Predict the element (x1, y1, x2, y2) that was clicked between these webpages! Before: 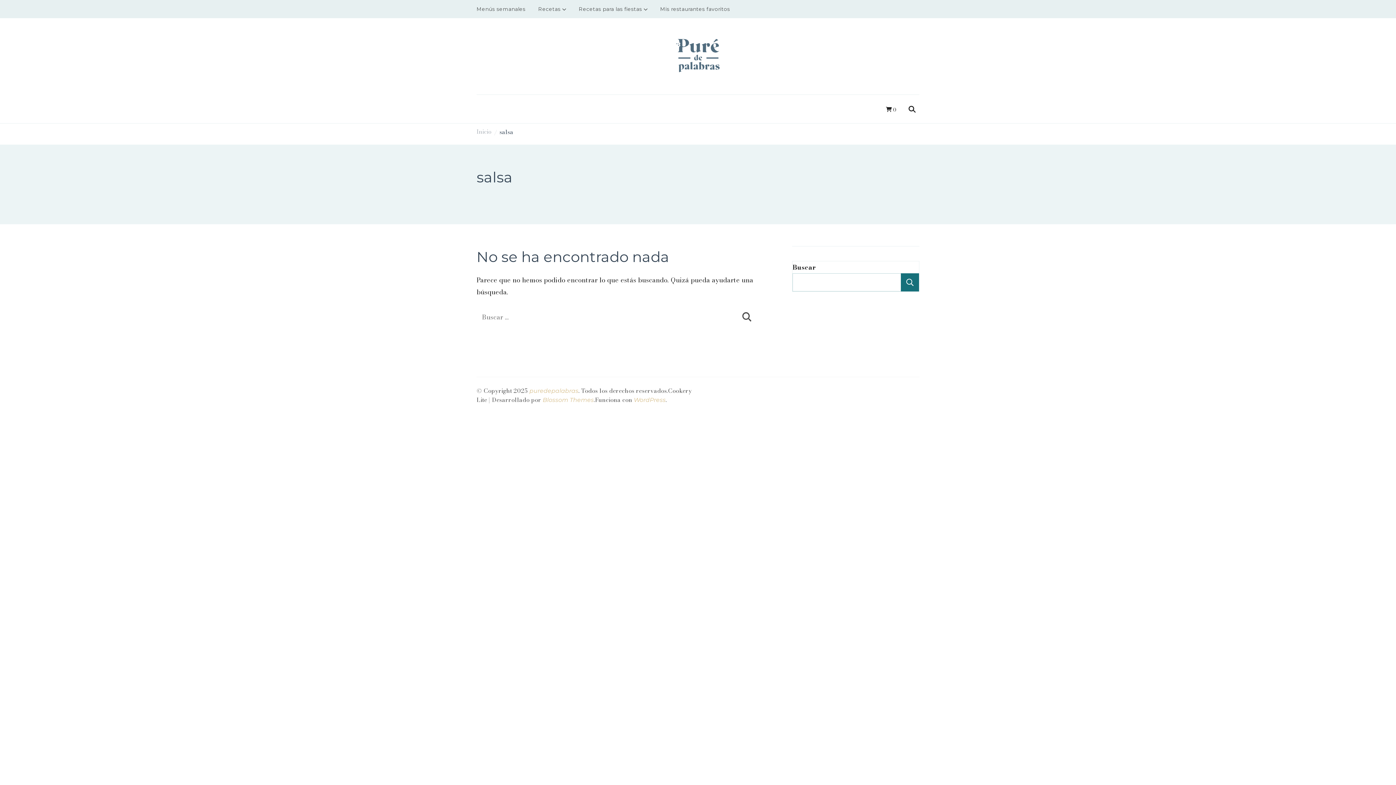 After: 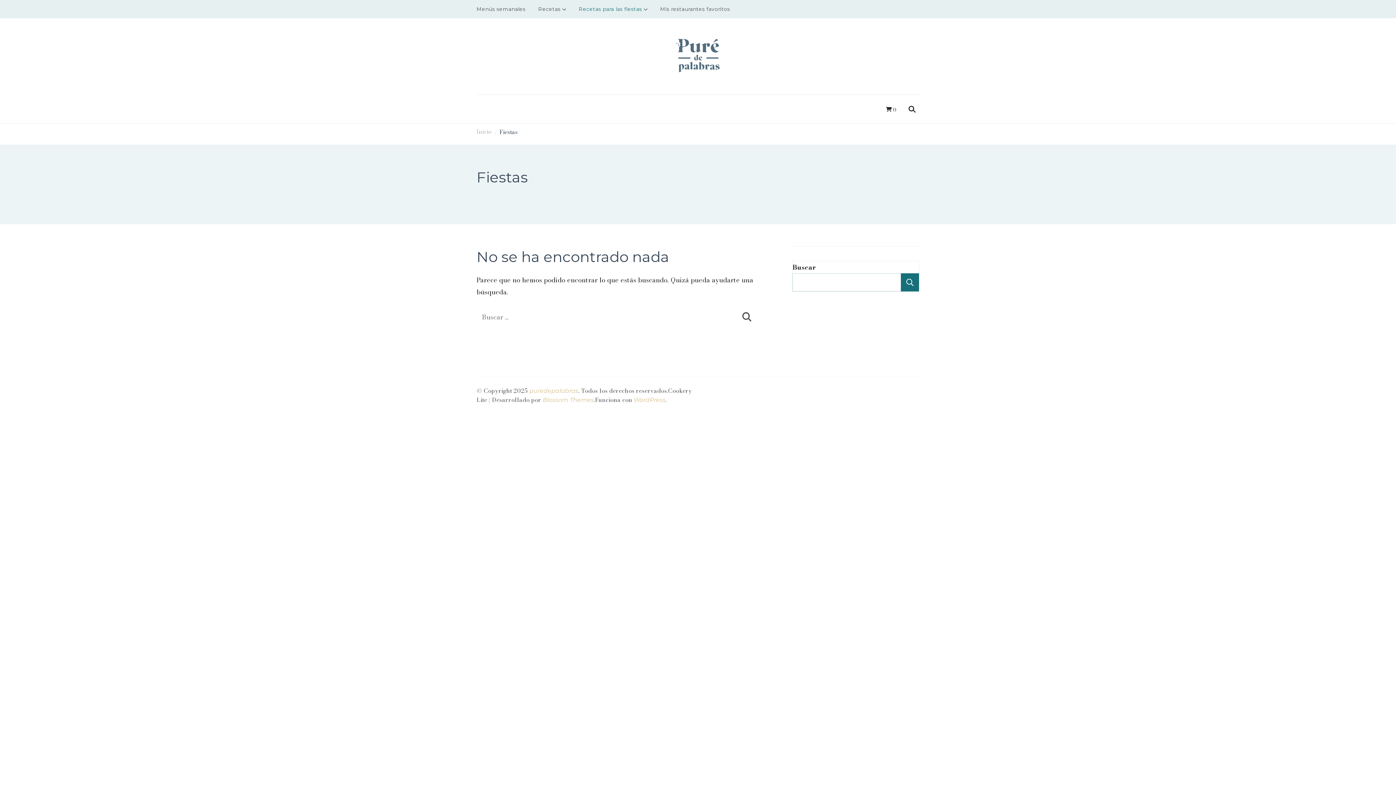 Action: label: Recetas para las fiestas bbox: (578, 0, 647, 18)